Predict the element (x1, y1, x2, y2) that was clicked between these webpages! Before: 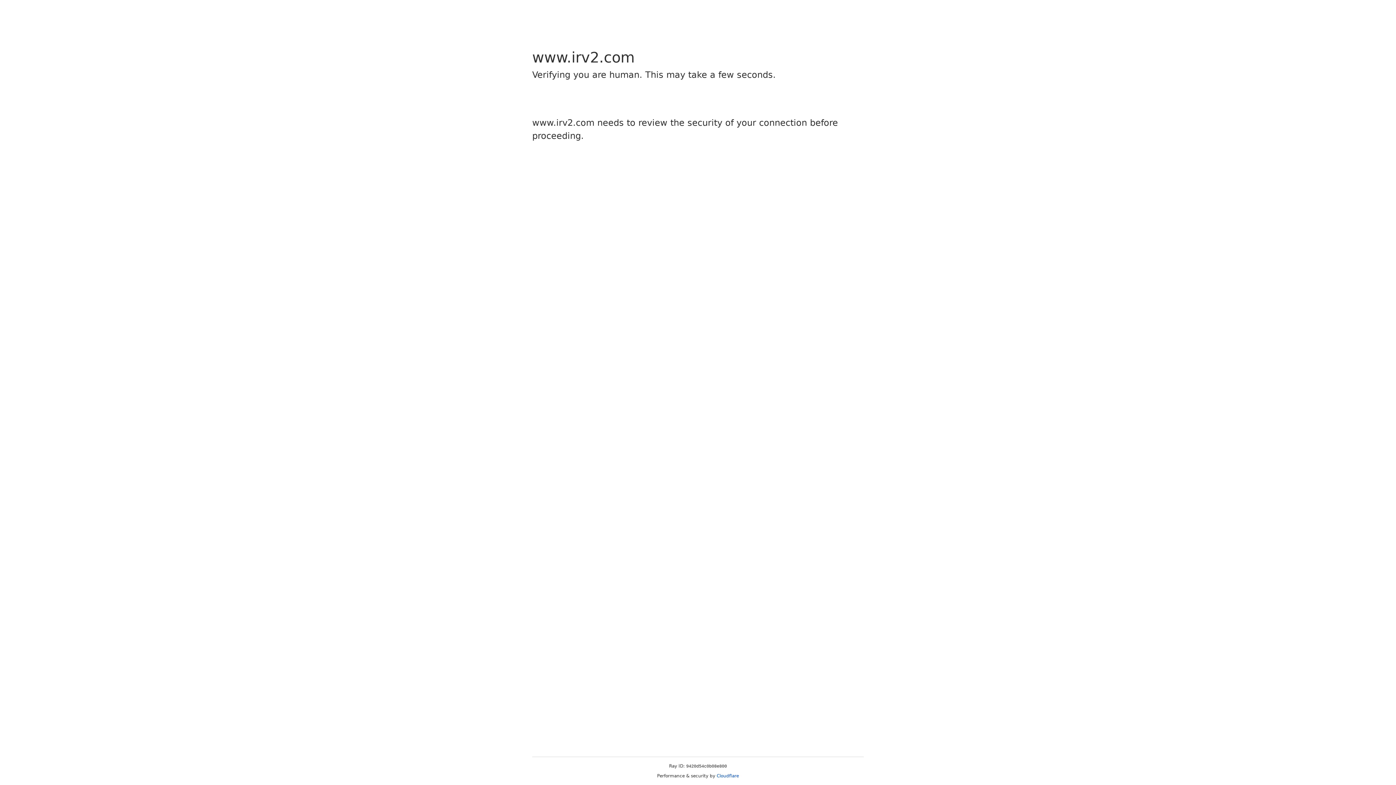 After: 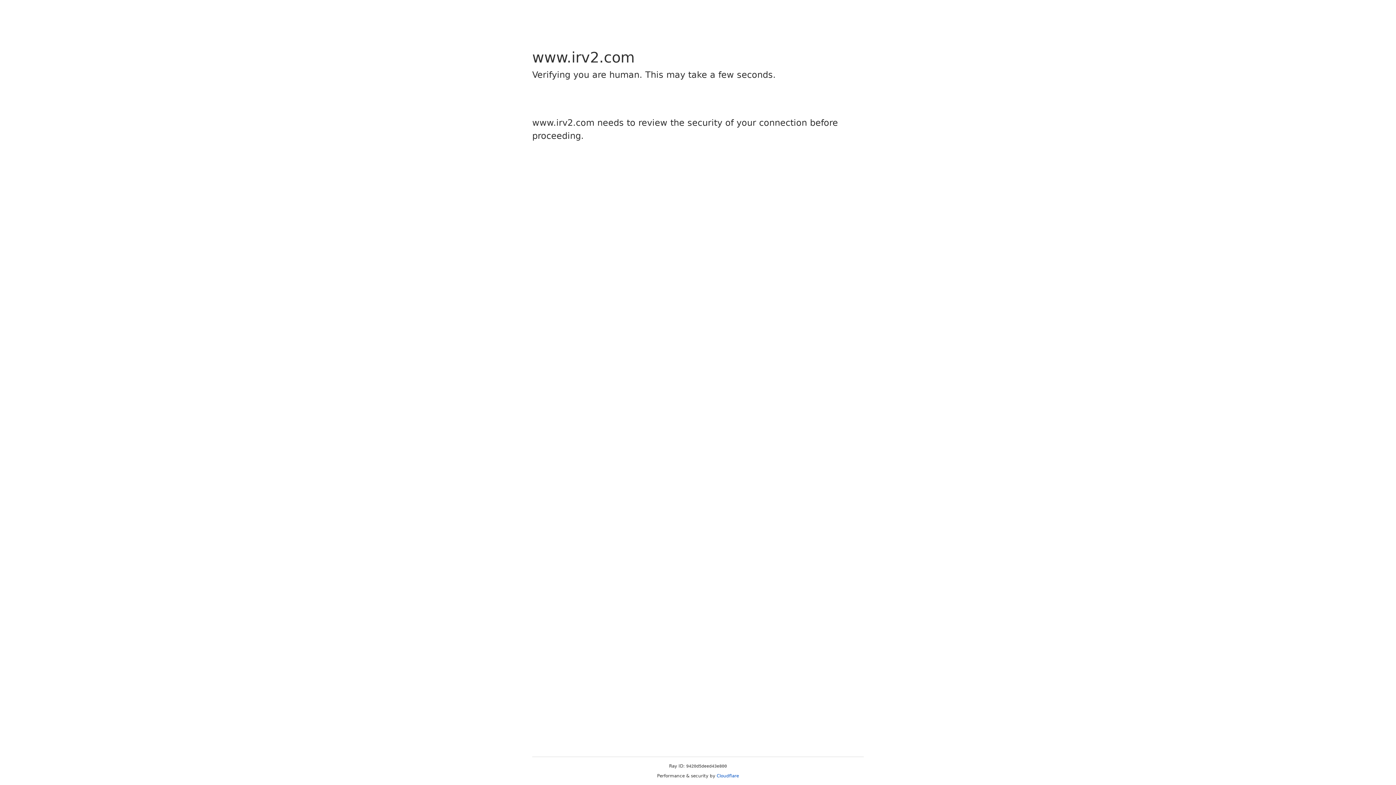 Action: bbox: (716, 773, 739, 778) label: Cloudflare